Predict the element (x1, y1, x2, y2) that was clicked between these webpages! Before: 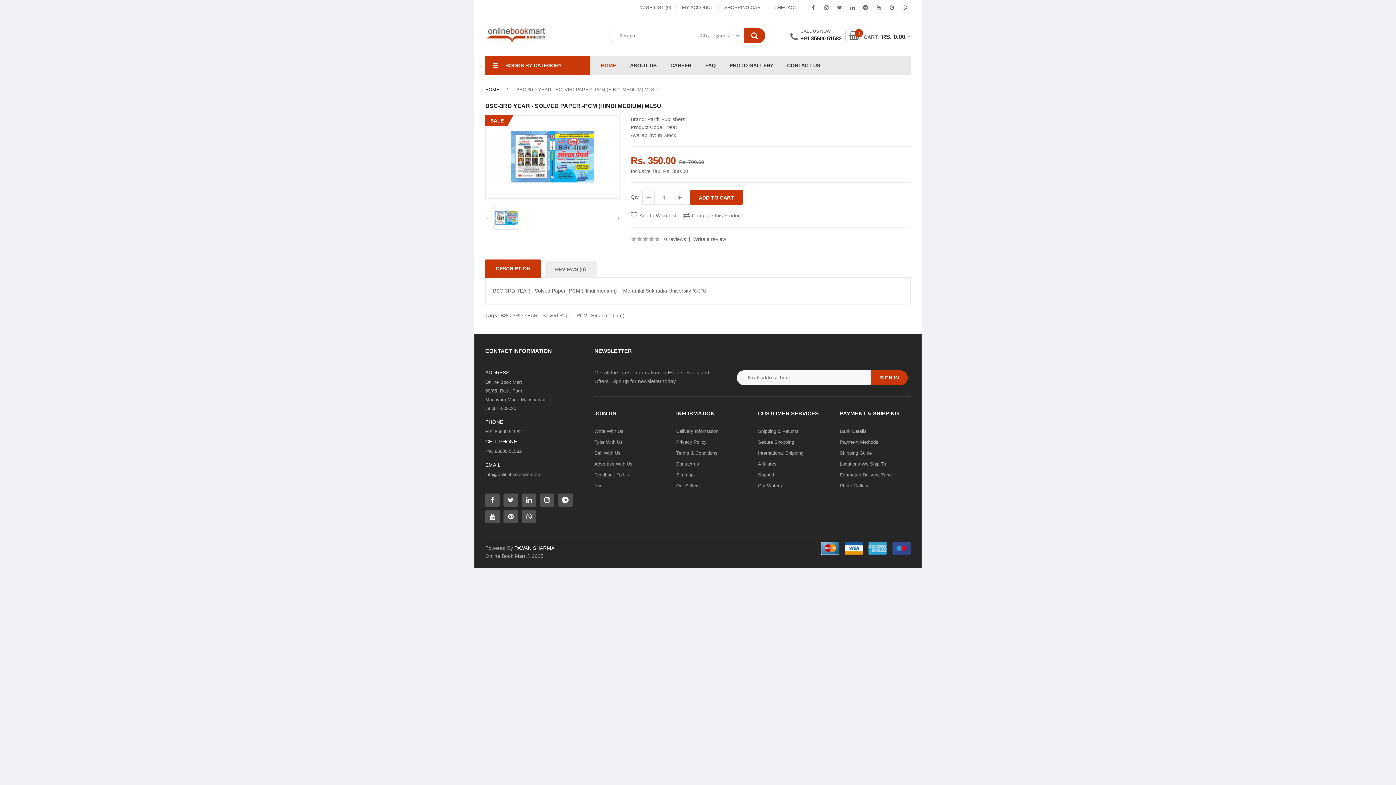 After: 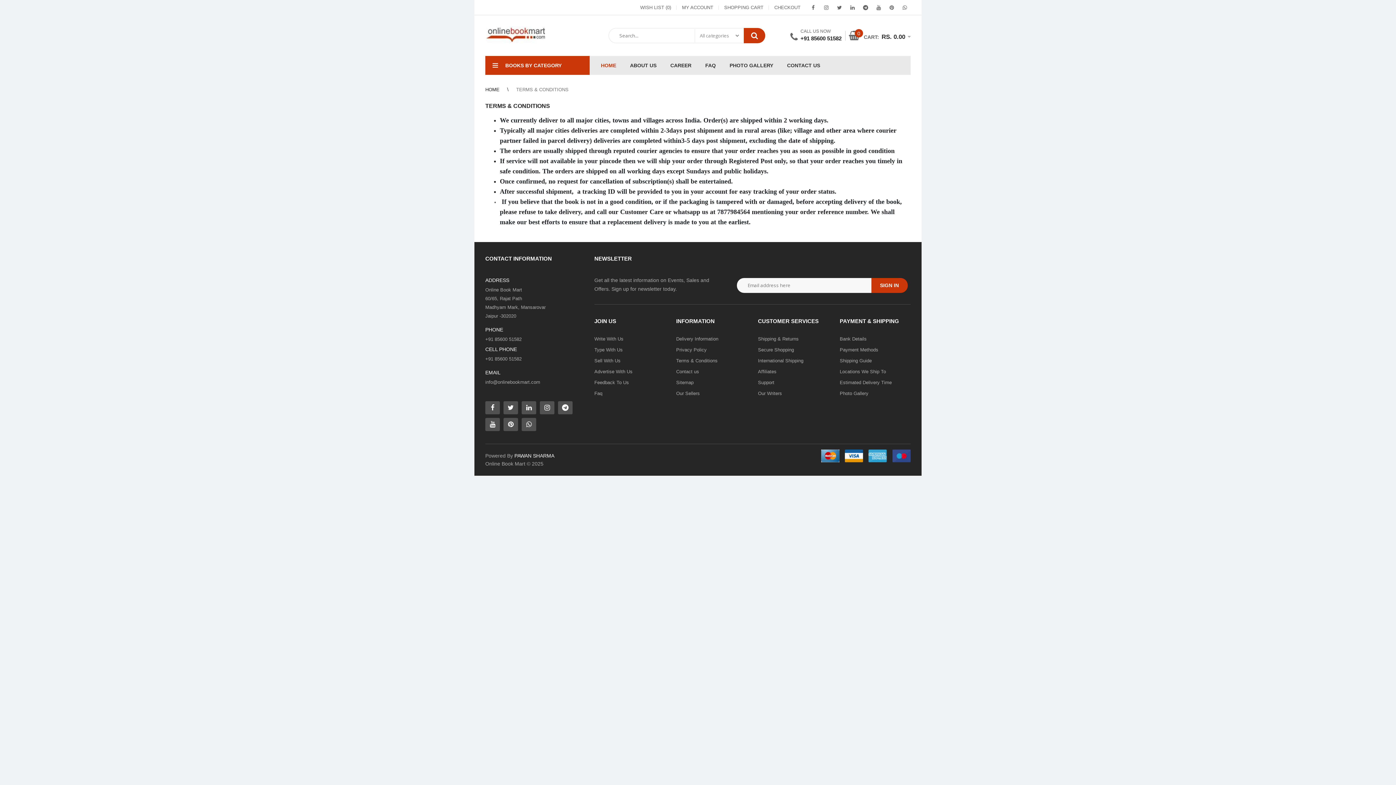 Action: label: Terms & Conditions bbox: (676, 450, 717, 456)